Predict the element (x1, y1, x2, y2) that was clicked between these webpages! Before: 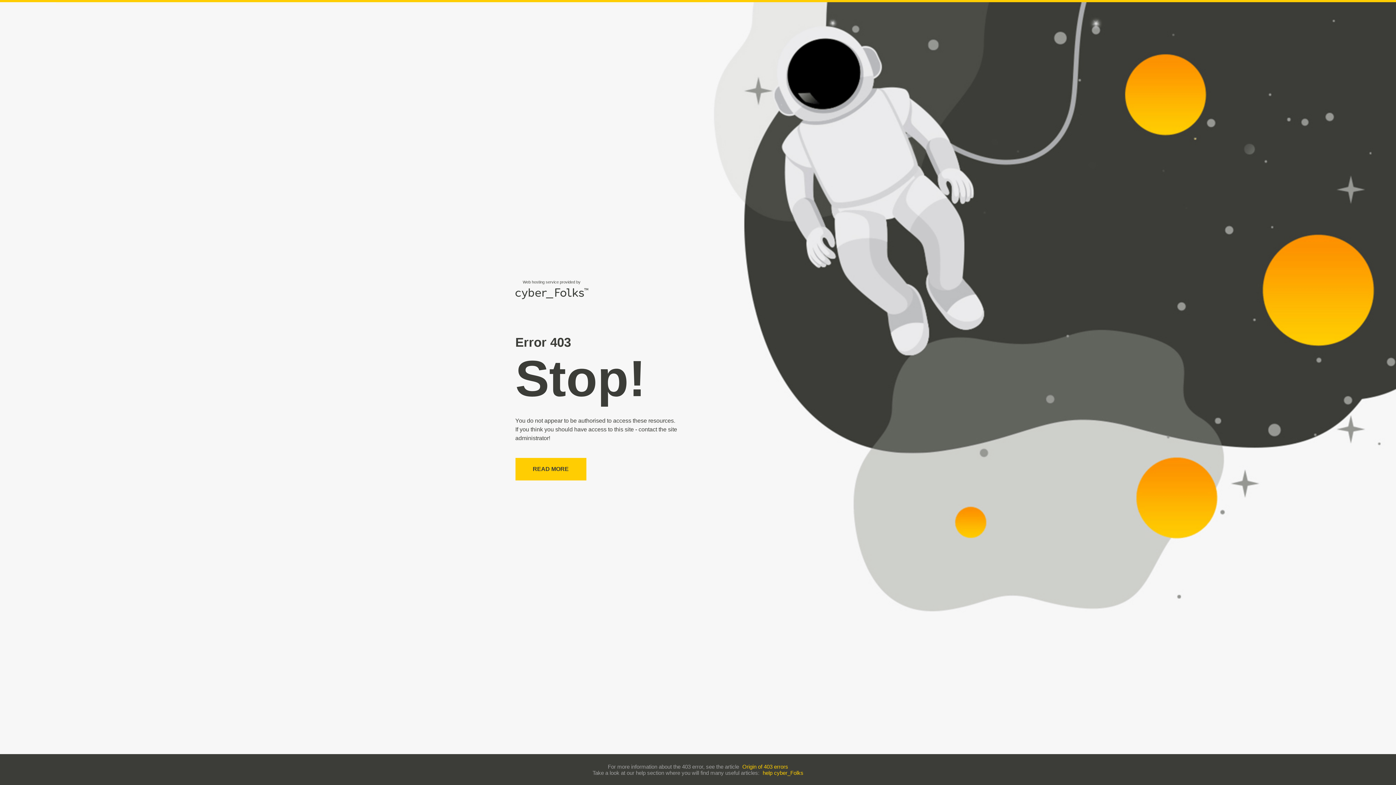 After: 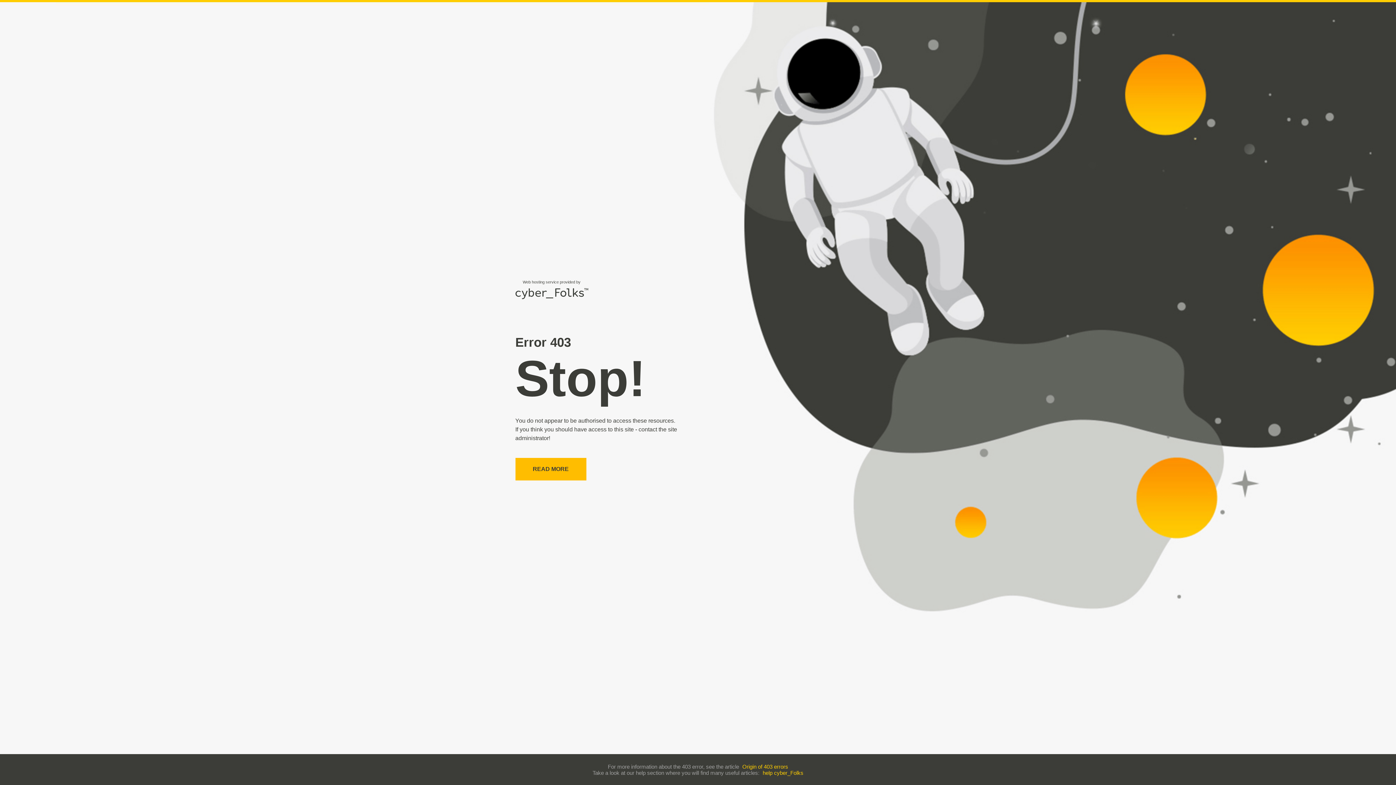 Action: bbox: (515, 458, 586, 480) label: READ MORE